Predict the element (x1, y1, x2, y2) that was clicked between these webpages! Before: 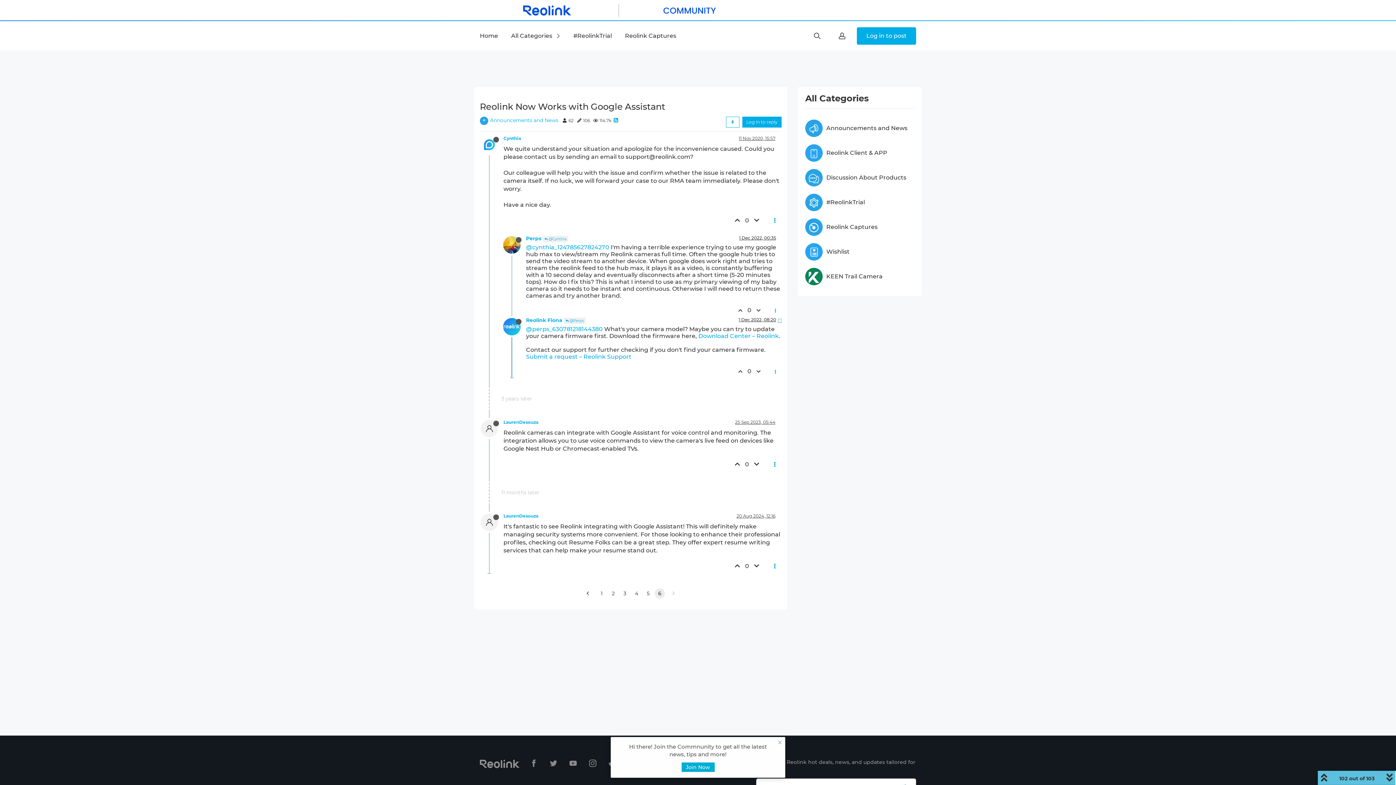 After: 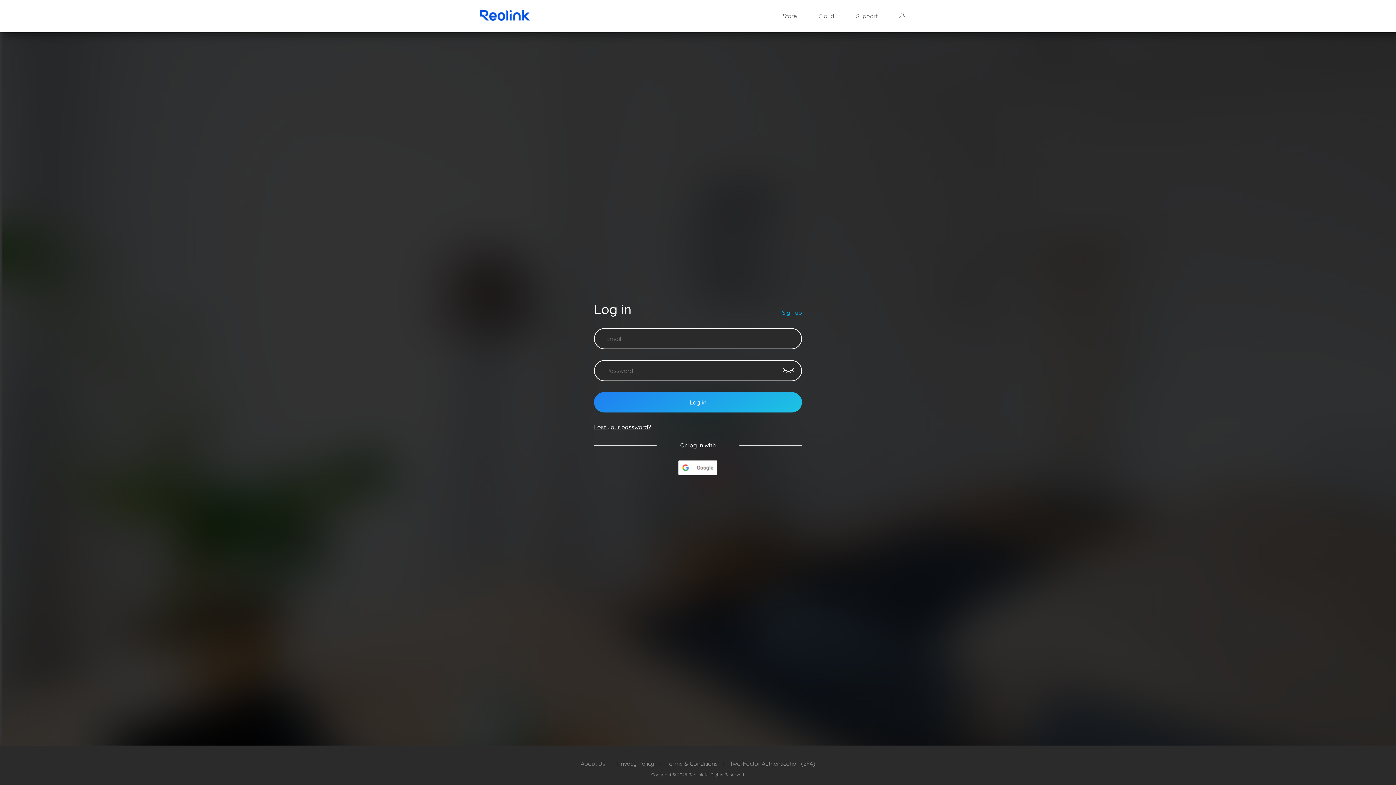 Action: bbox: (857, 27, 916, 44) label: Log in to post